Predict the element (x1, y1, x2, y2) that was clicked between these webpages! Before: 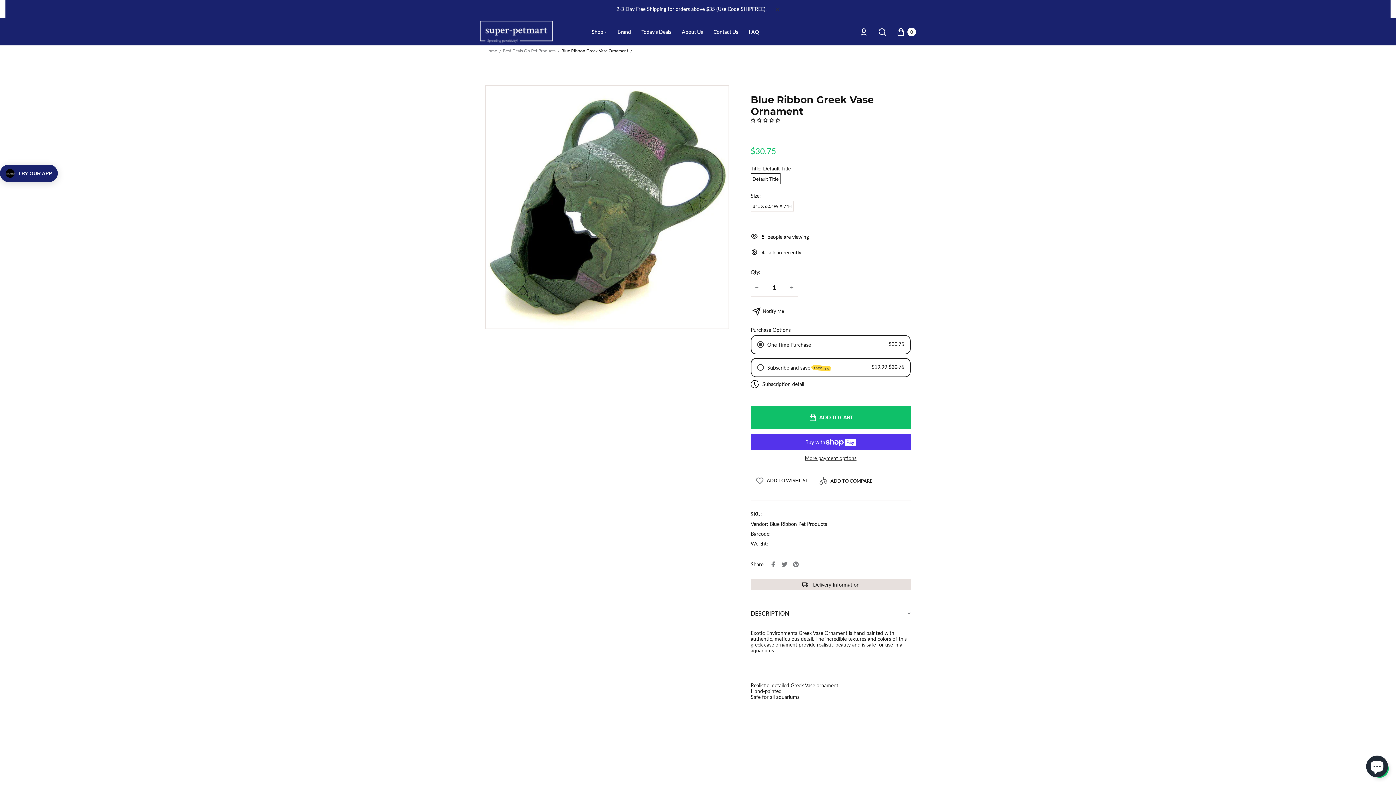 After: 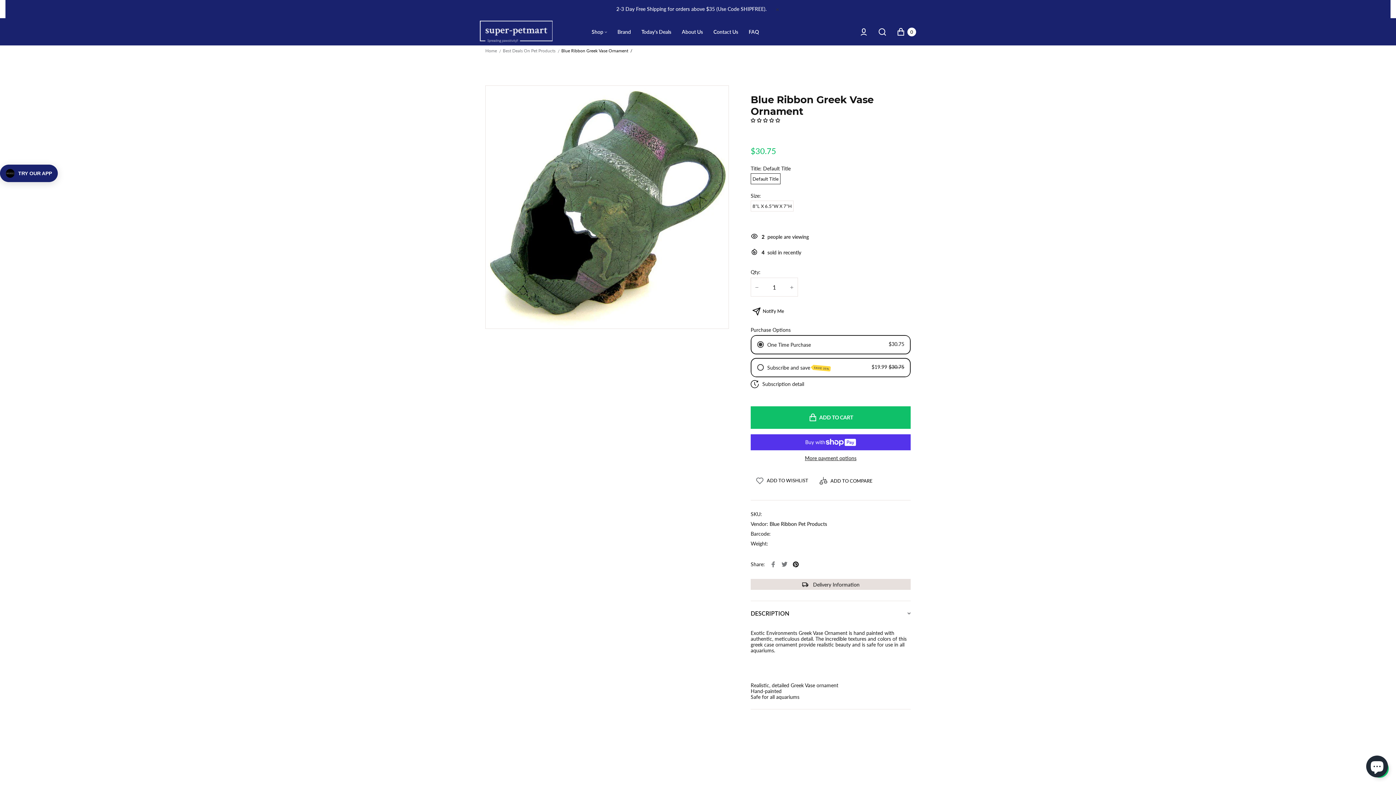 Action: bbox: (793, 561, 798, 567)